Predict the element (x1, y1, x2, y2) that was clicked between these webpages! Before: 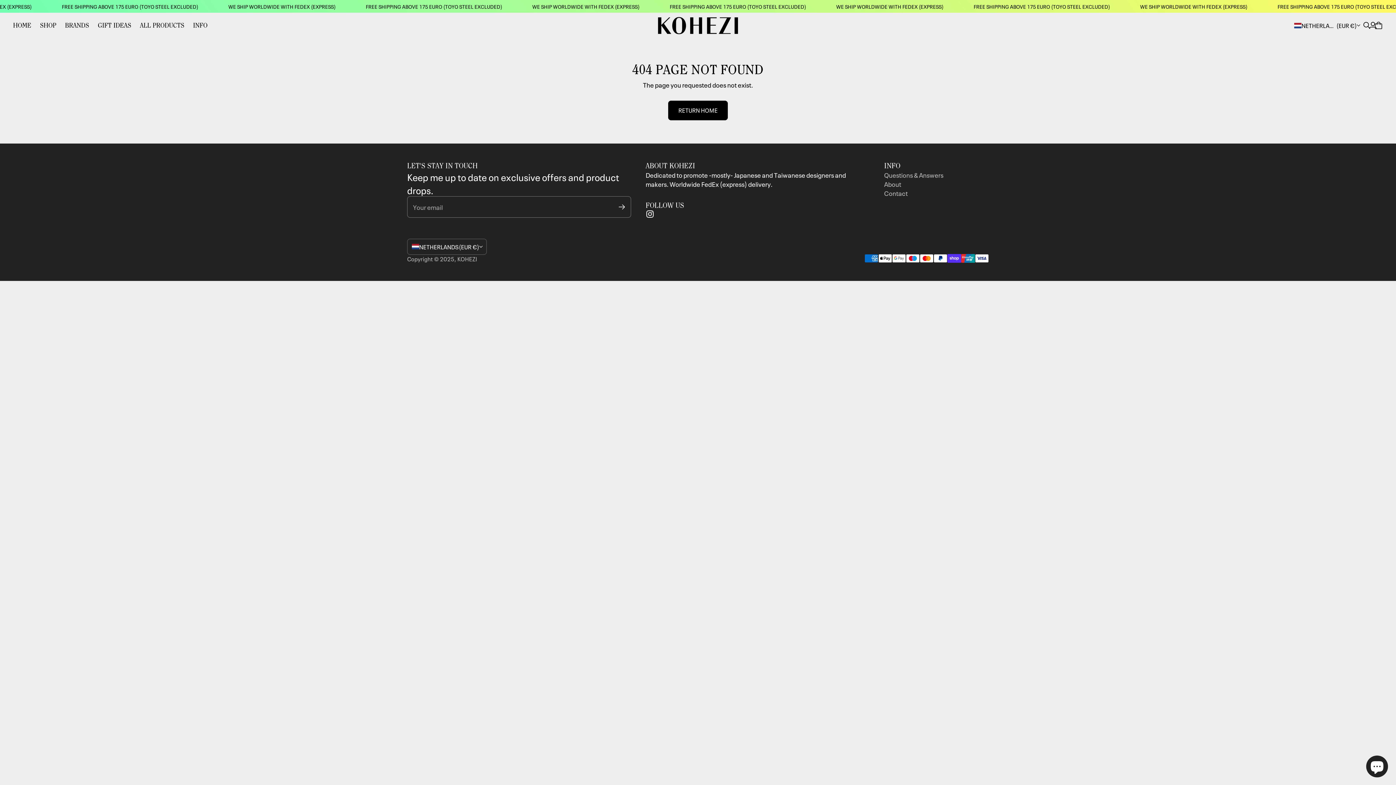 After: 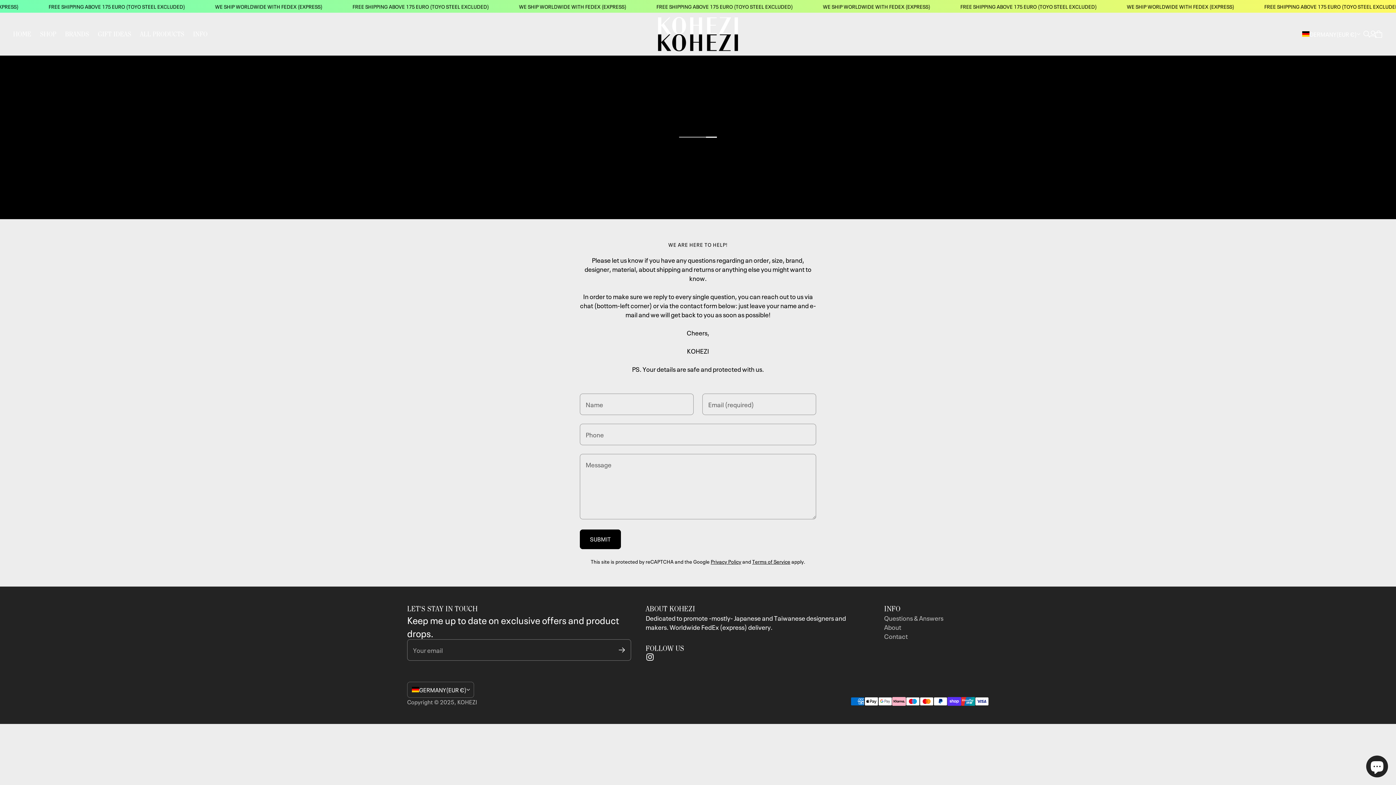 Action: bbox: (884, 188, 908, 197) label: Contact